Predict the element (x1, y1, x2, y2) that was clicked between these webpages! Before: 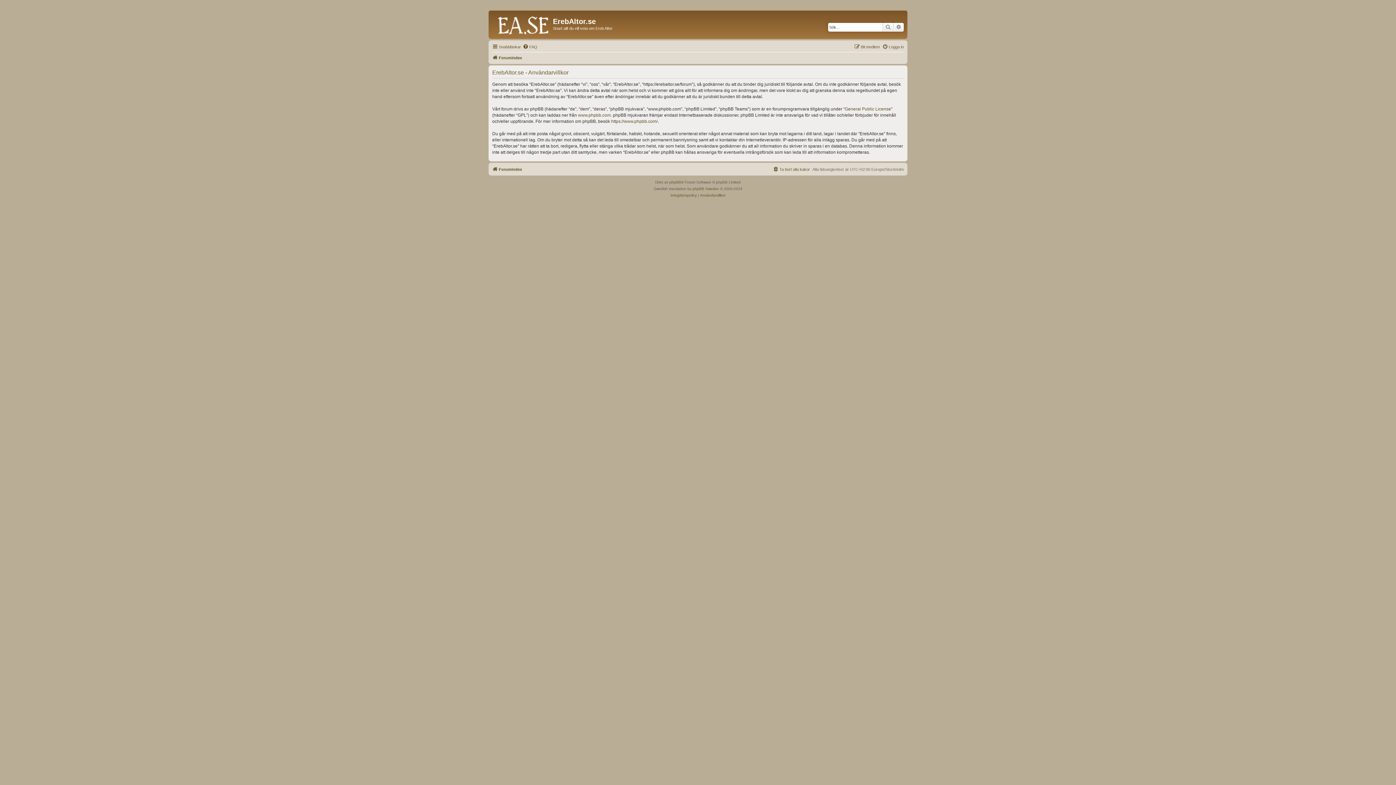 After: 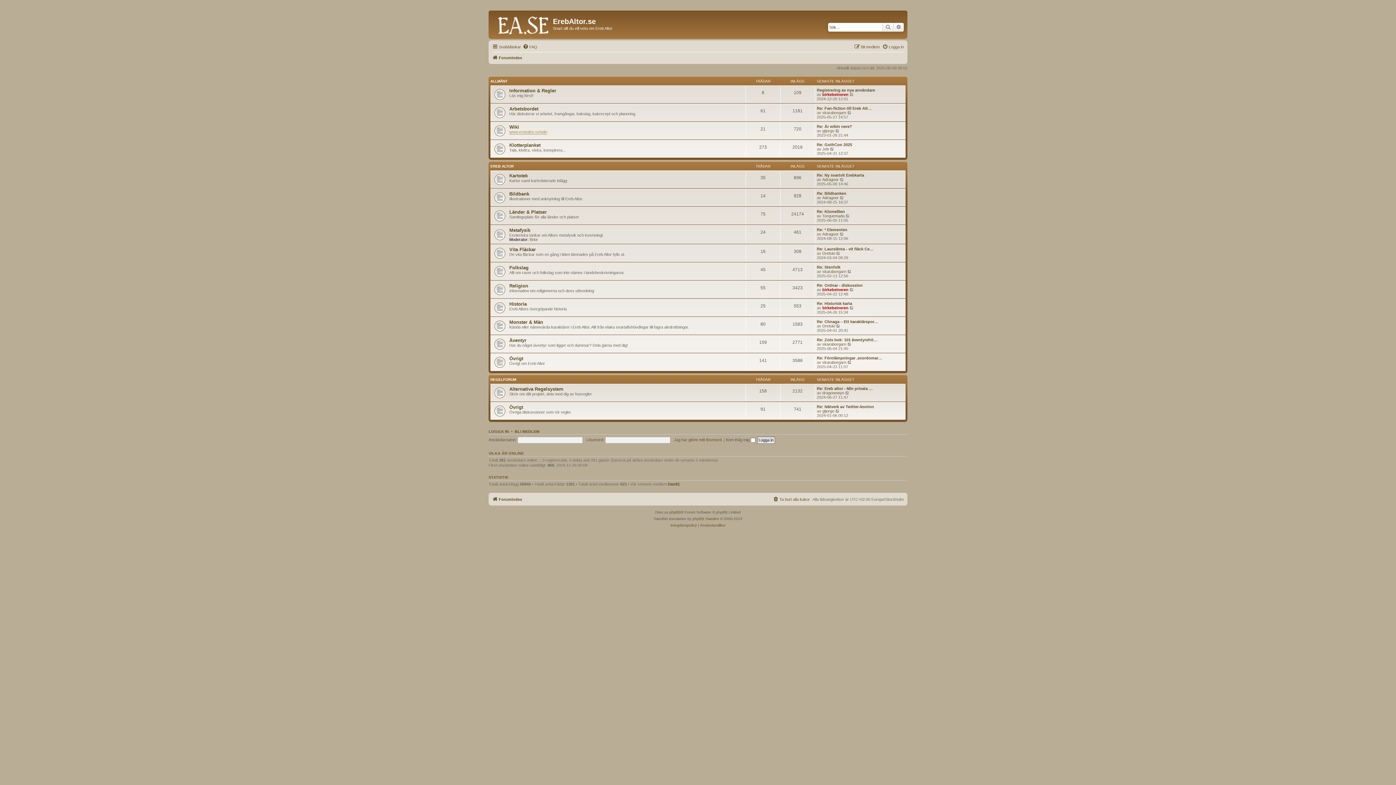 Action: bbox: (492, 164, 522, 173) label: Forumindex